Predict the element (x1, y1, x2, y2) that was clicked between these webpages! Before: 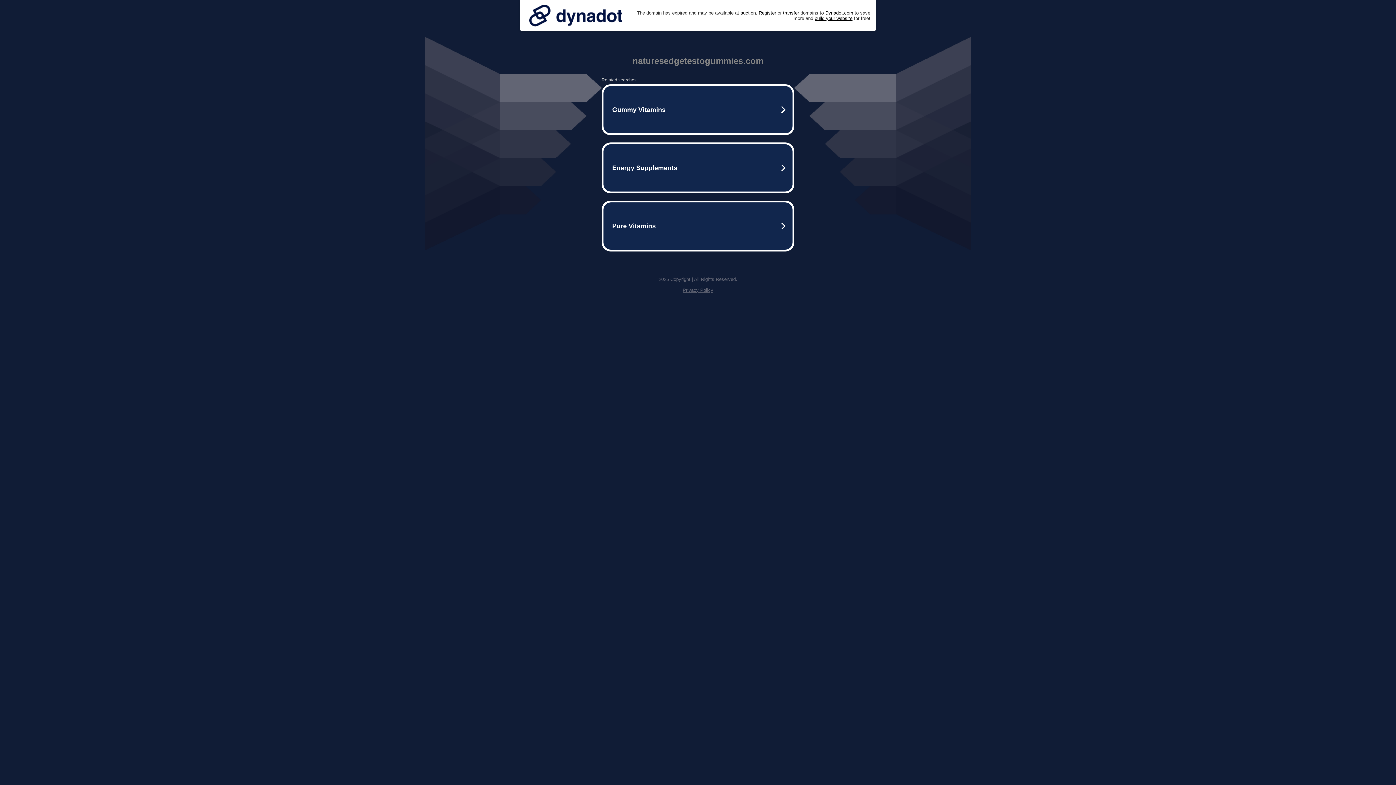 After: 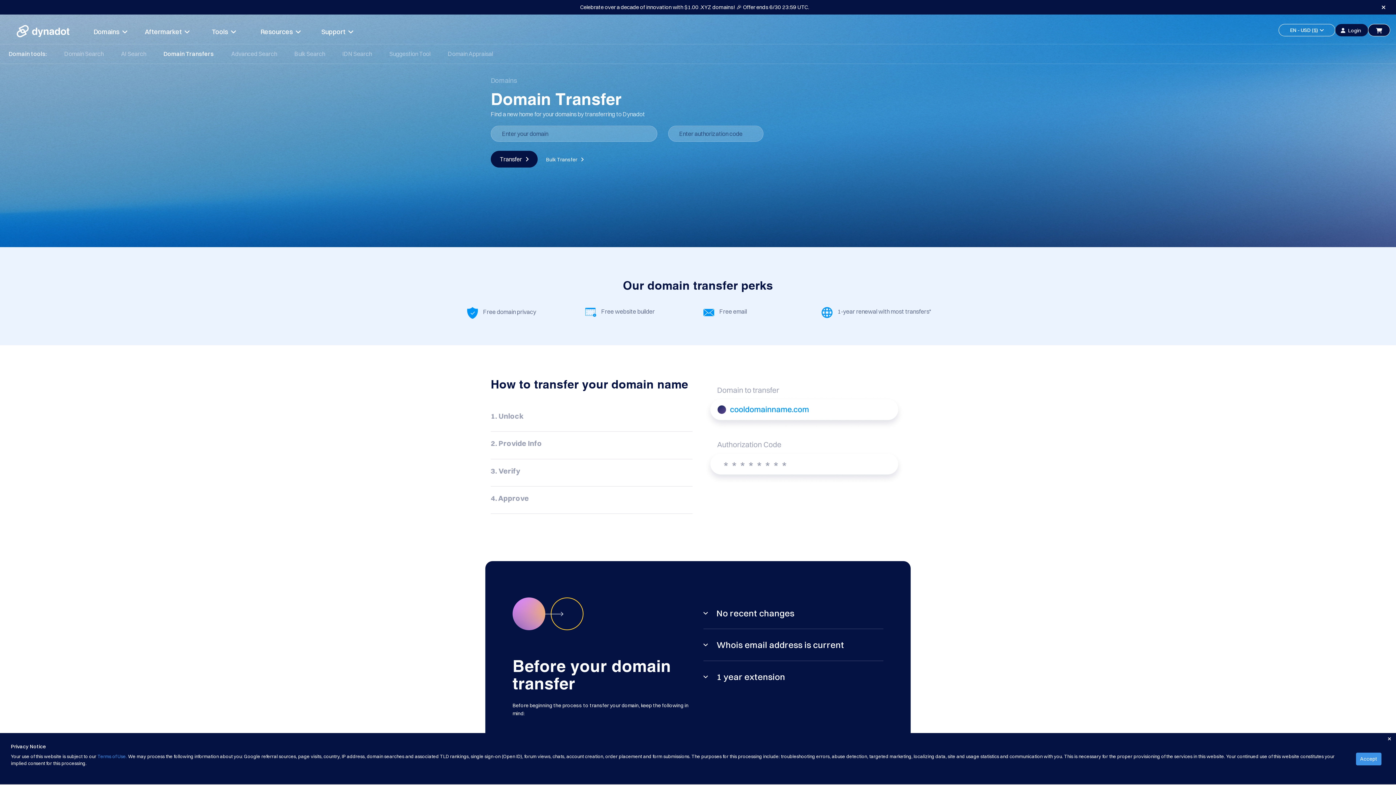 Action: bbox: (783, 10, 799, 15) label: transfer